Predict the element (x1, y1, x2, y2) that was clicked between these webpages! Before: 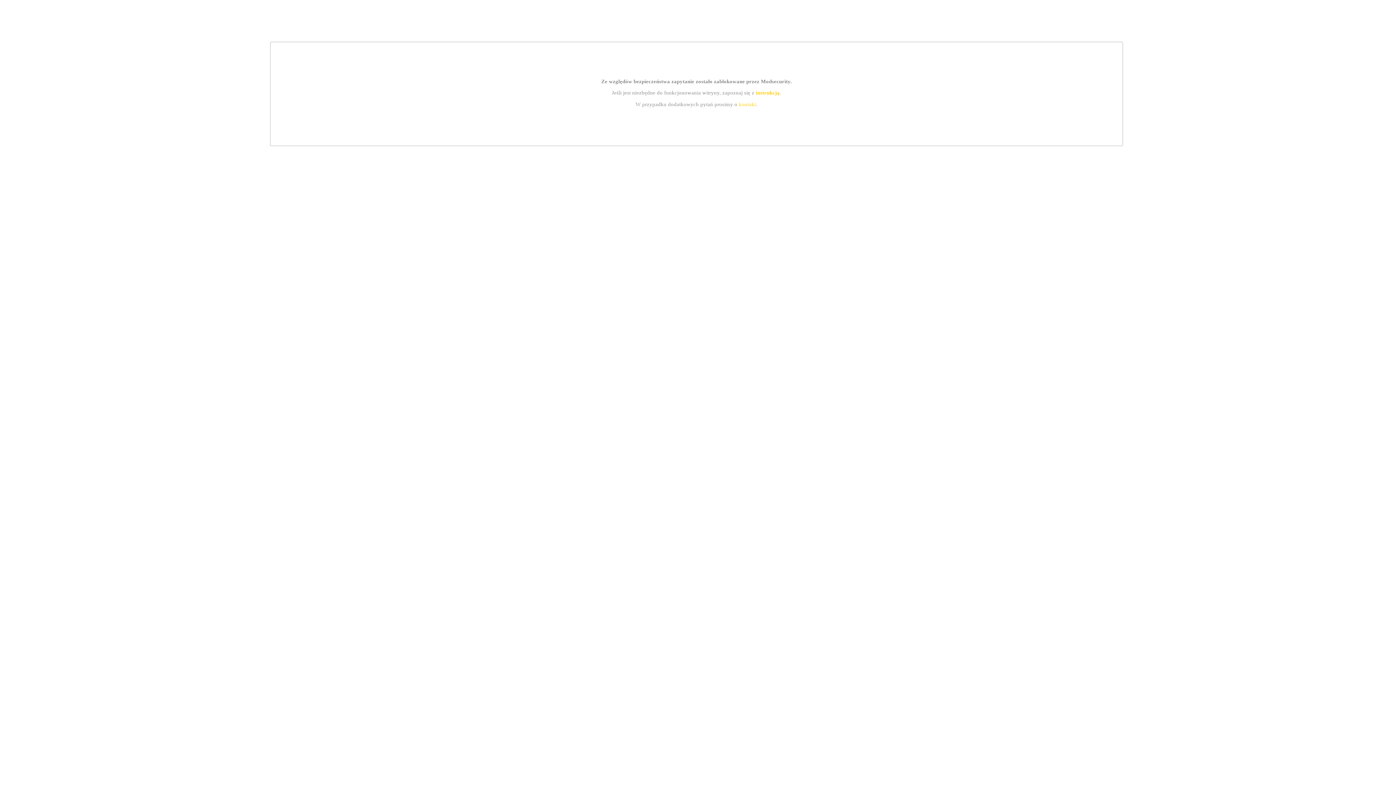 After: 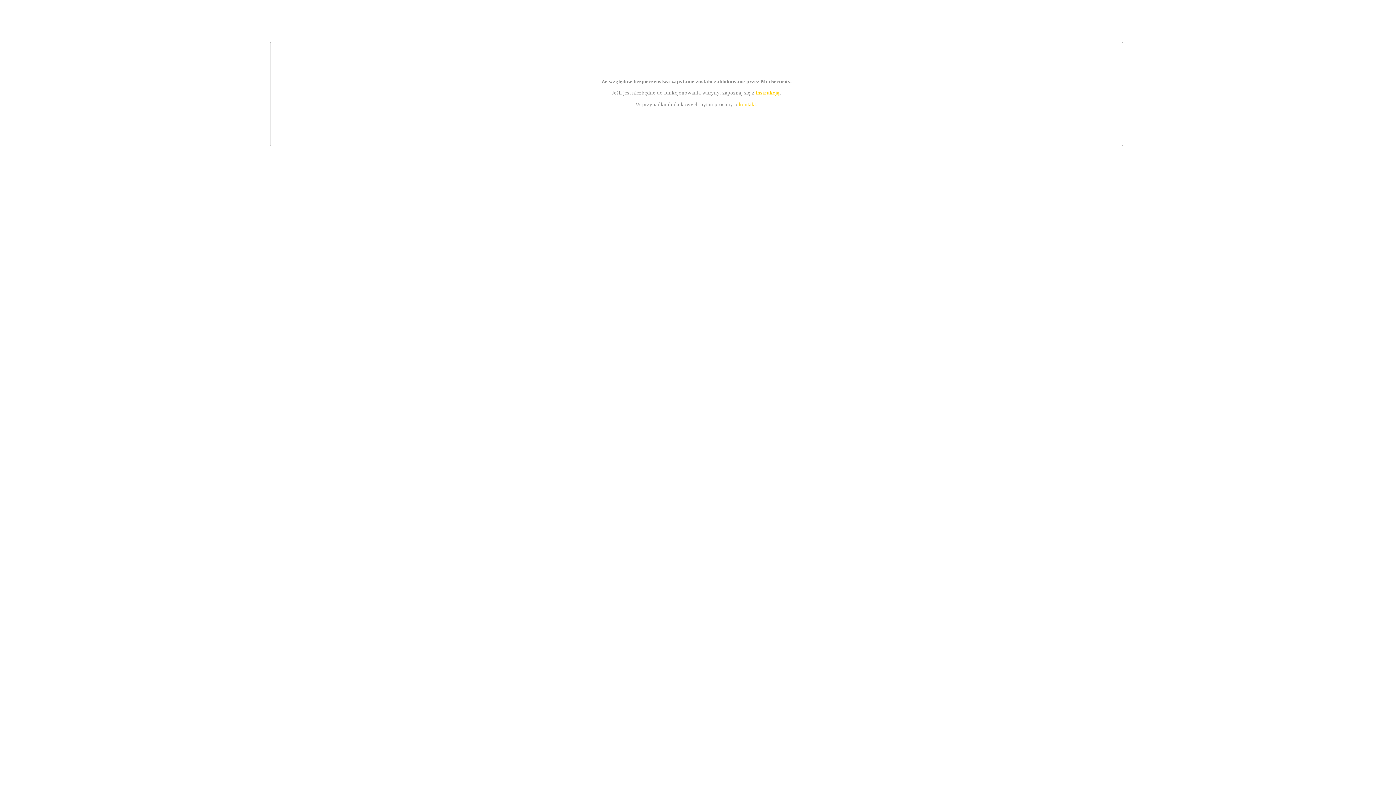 Action: label: instrukcją bbox: (755, 89, 779, 95)